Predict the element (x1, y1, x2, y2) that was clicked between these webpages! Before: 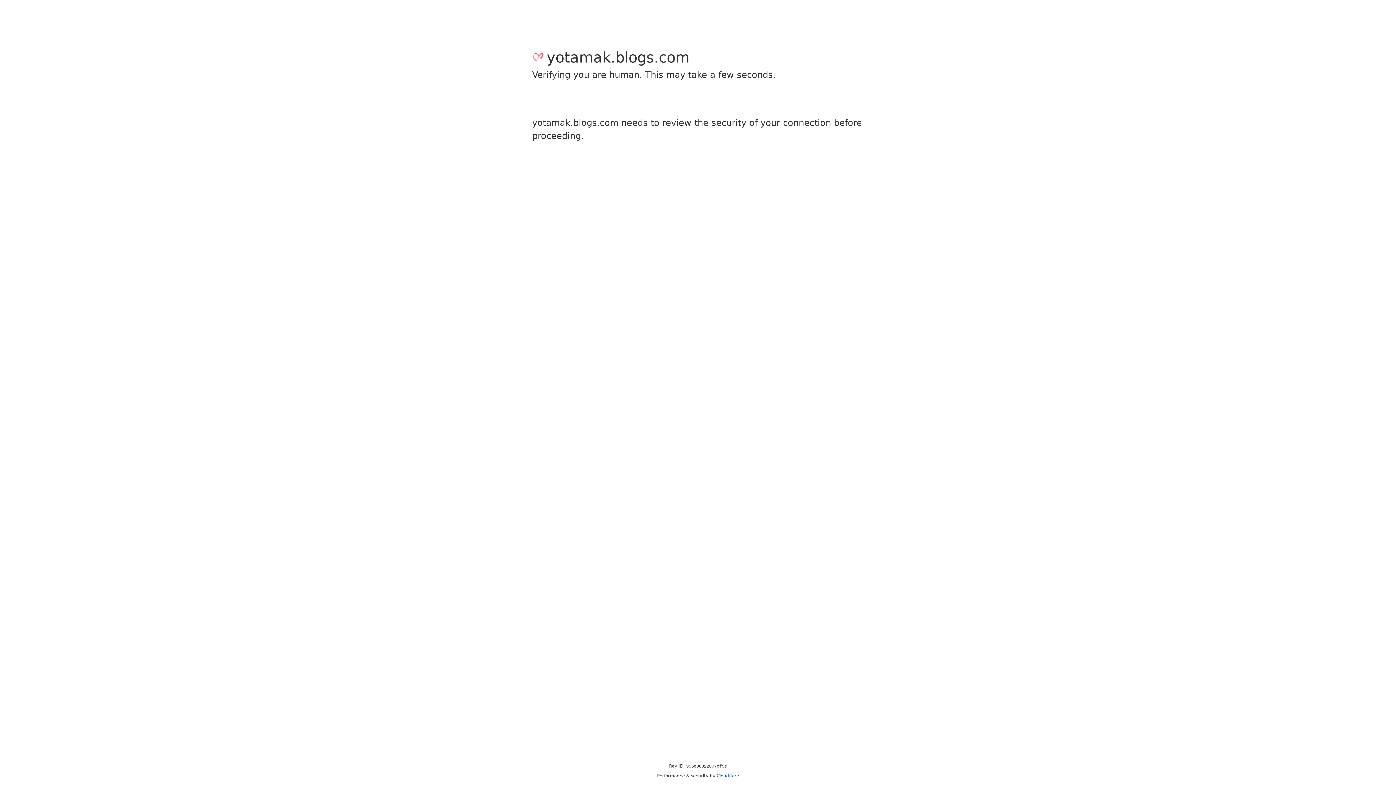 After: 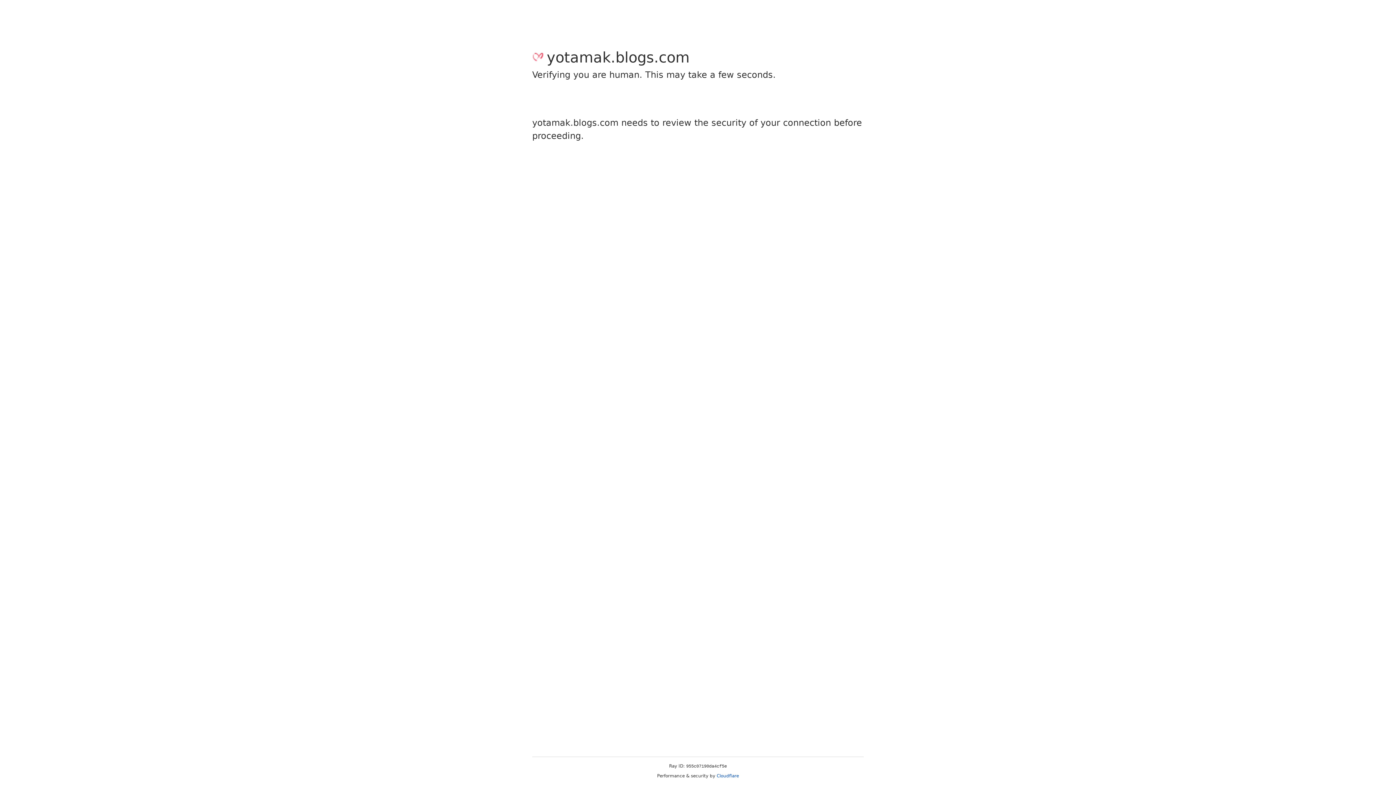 Action: label: Cloudflare bbox: (716, 773, 739, 778)